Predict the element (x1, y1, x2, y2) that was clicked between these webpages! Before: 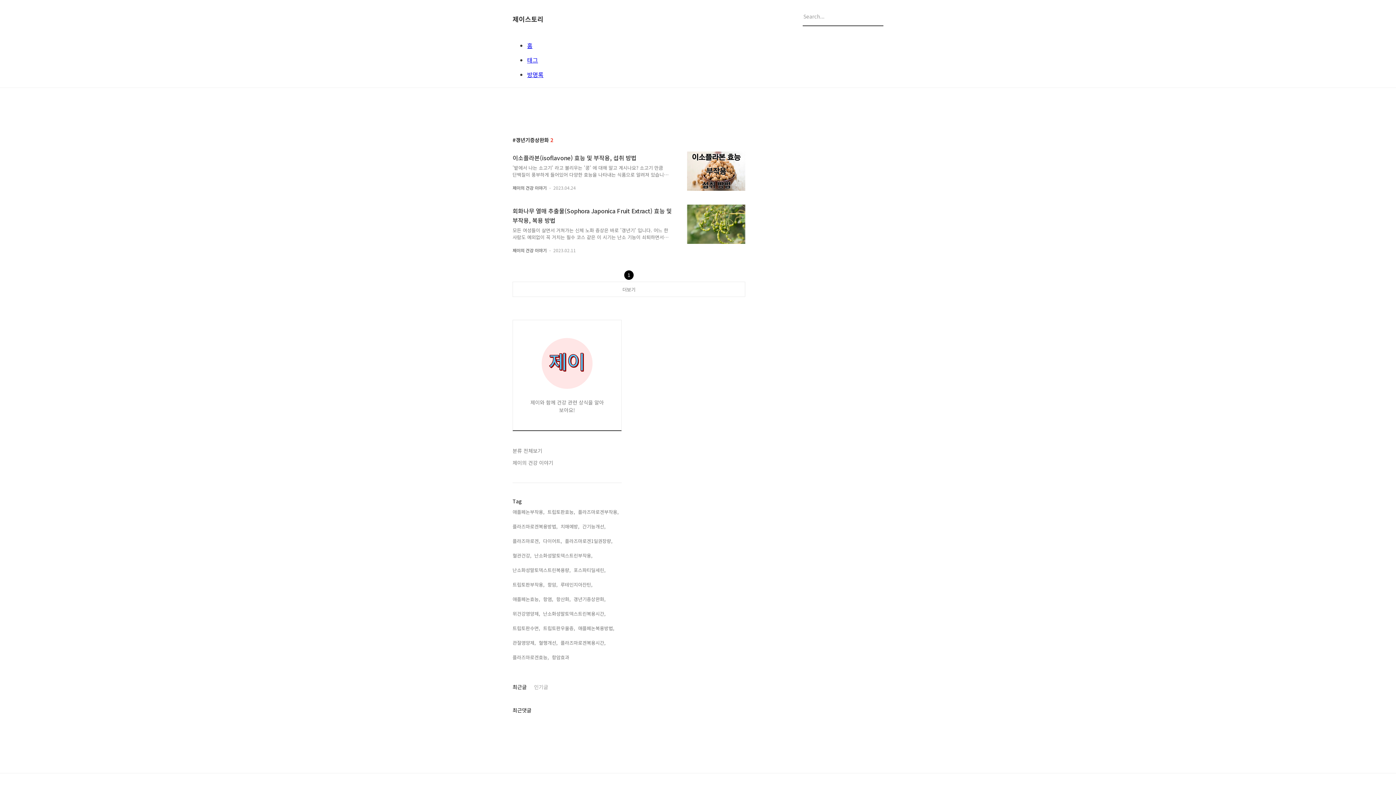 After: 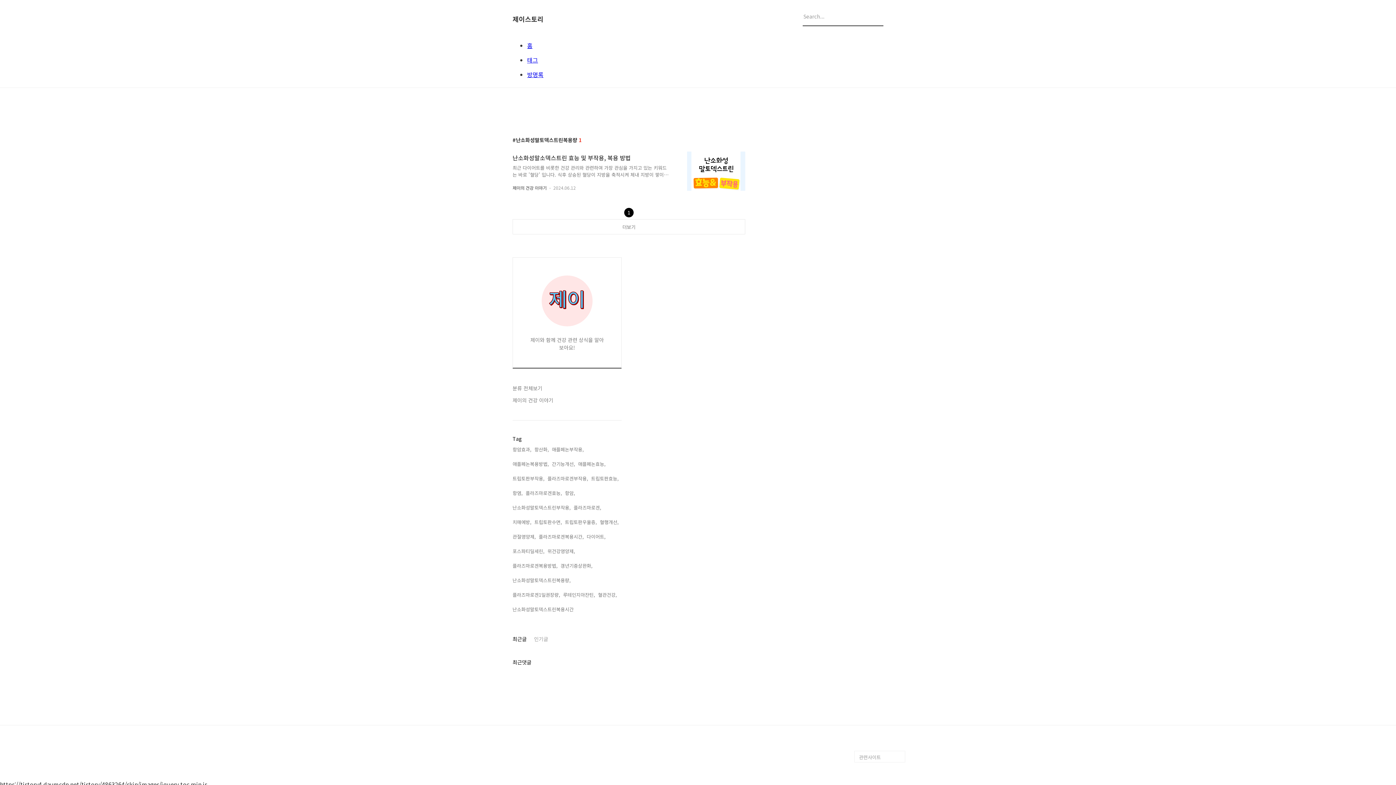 Action: bbox: (512, 566, 570, 574) label: 난소화성말토덱스트린복용량,